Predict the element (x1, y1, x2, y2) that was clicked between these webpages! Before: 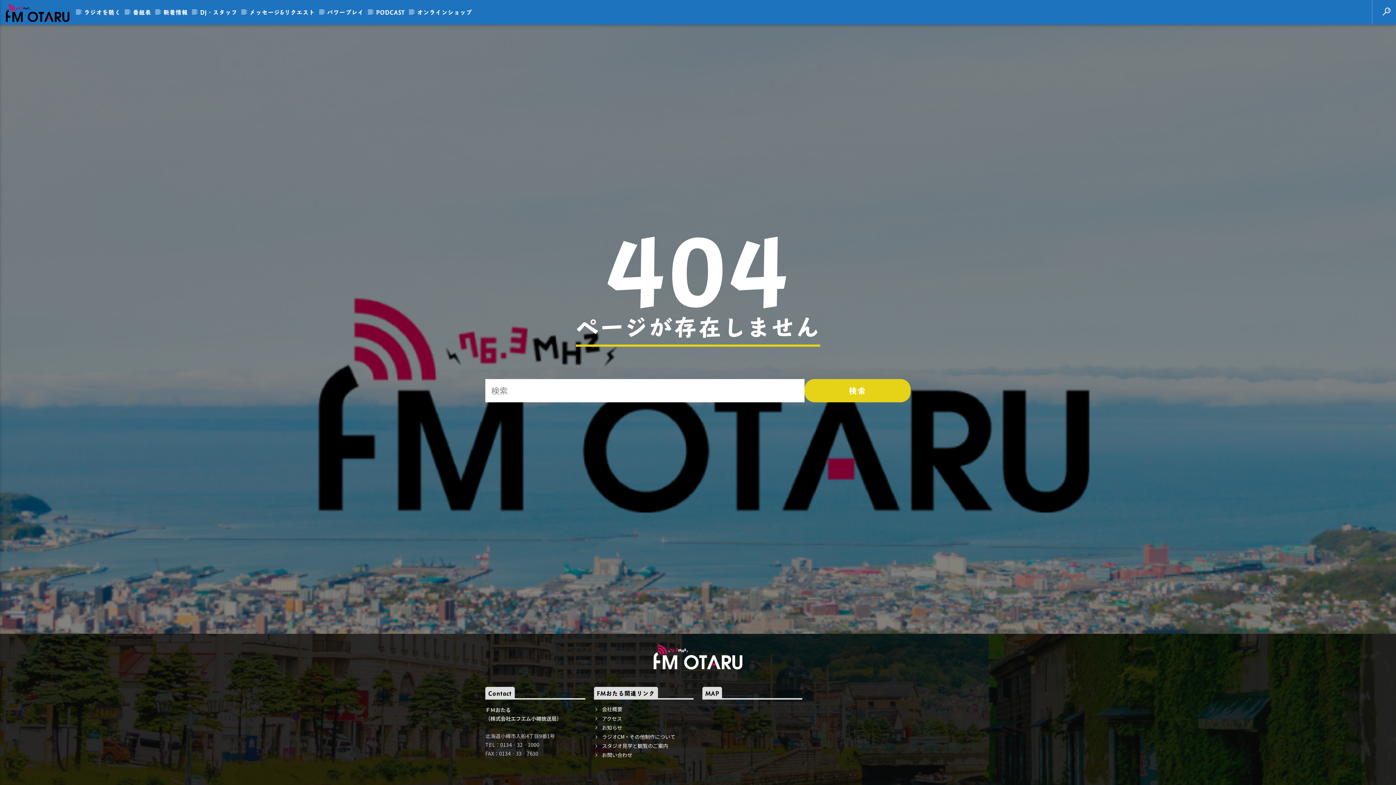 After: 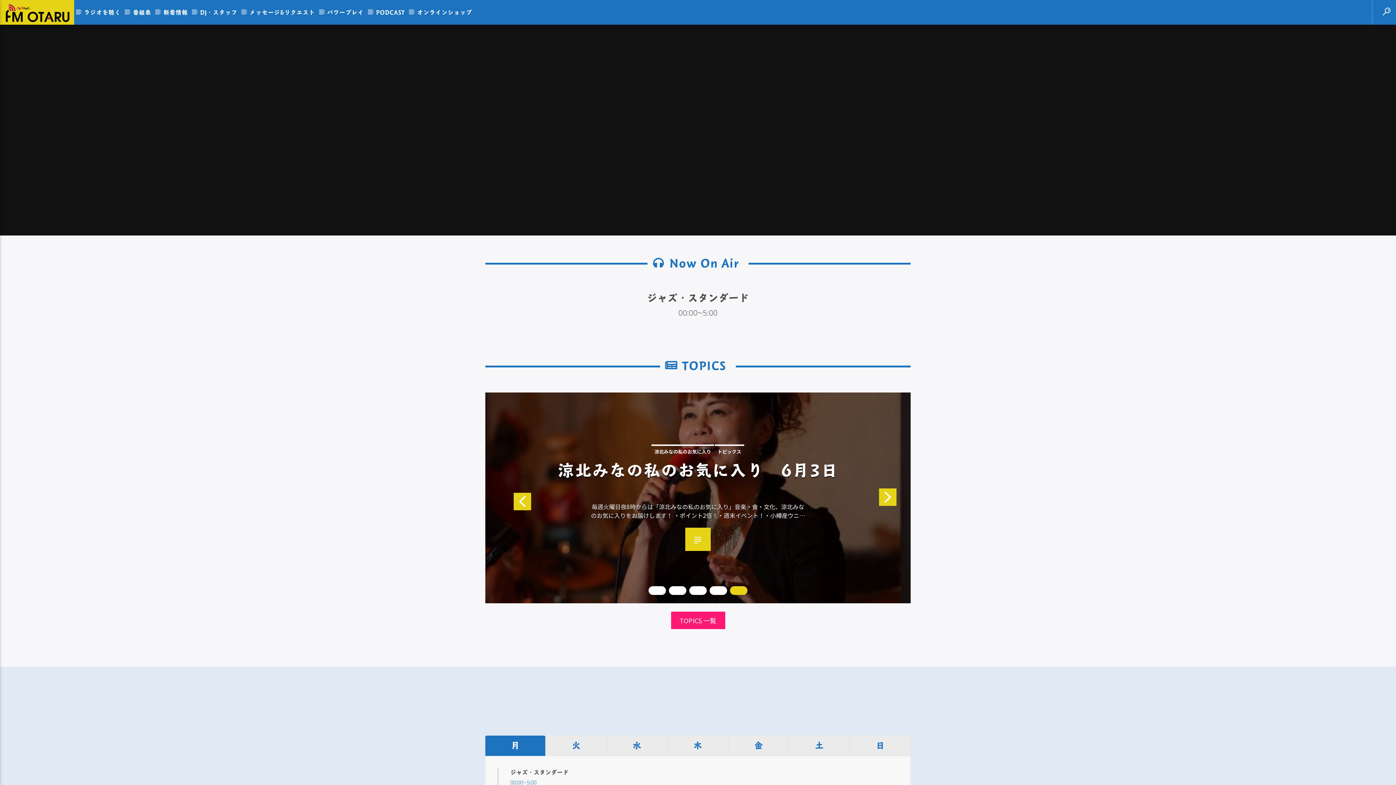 Action: bbox: (0, 0, 74, 24)